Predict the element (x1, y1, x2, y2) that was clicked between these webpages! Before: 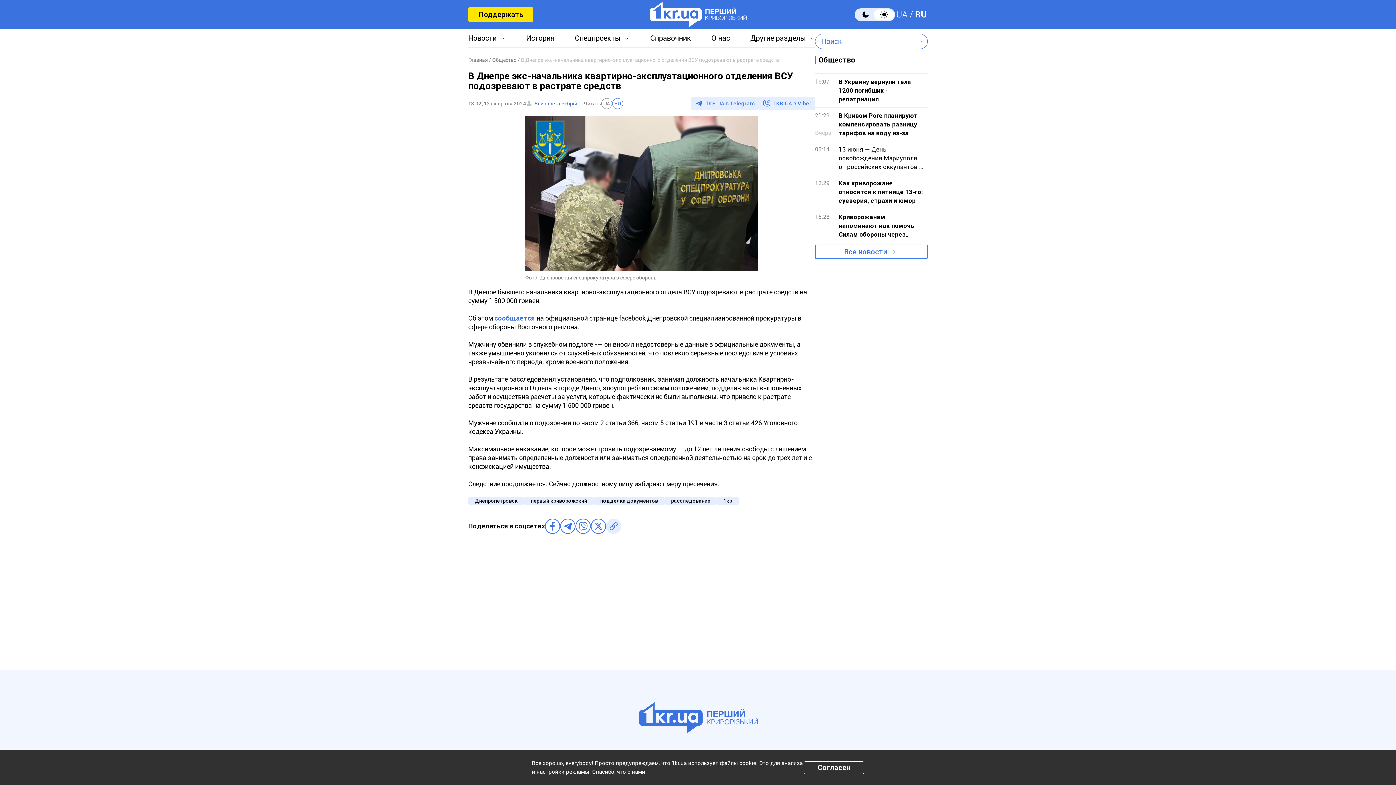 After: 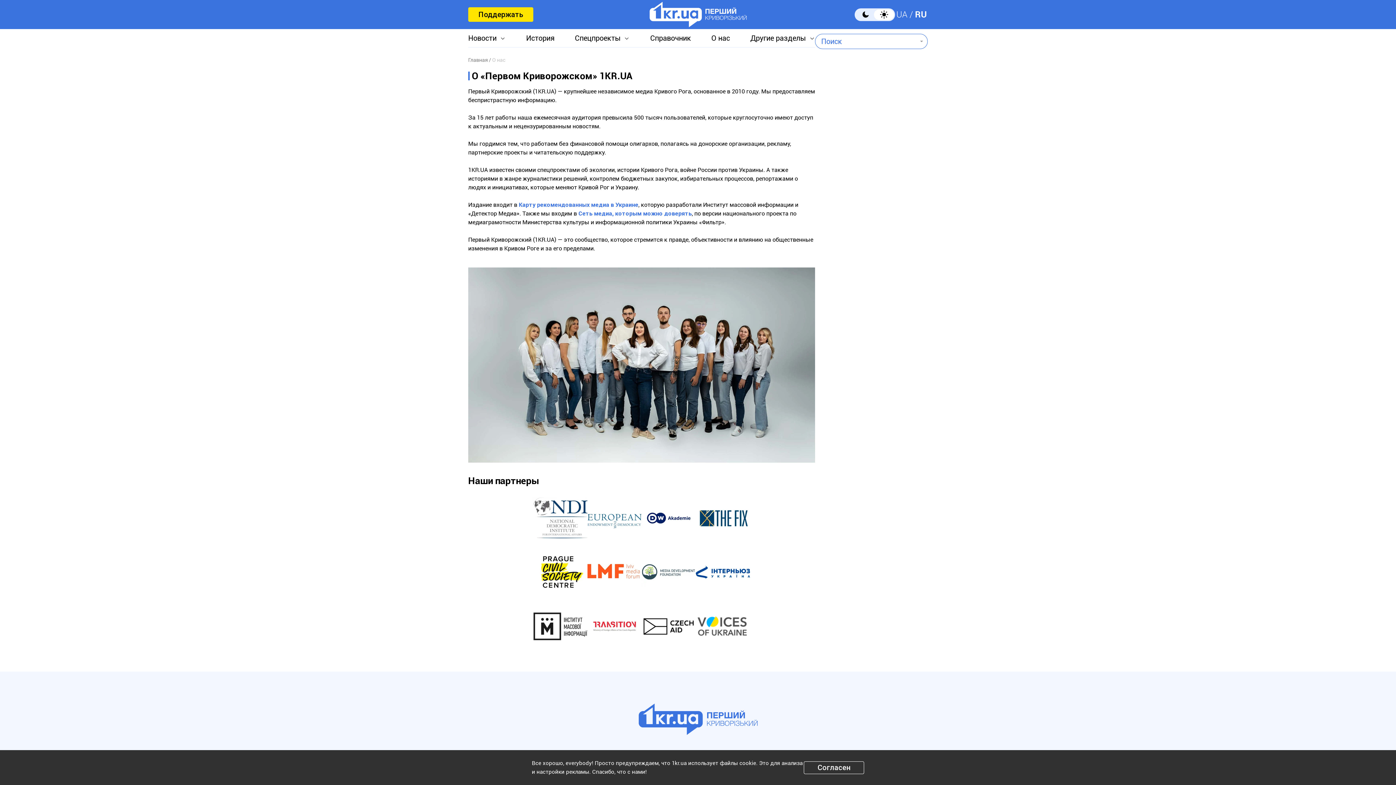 Action: label: О нас bbox: (711, 33, 730, 42)